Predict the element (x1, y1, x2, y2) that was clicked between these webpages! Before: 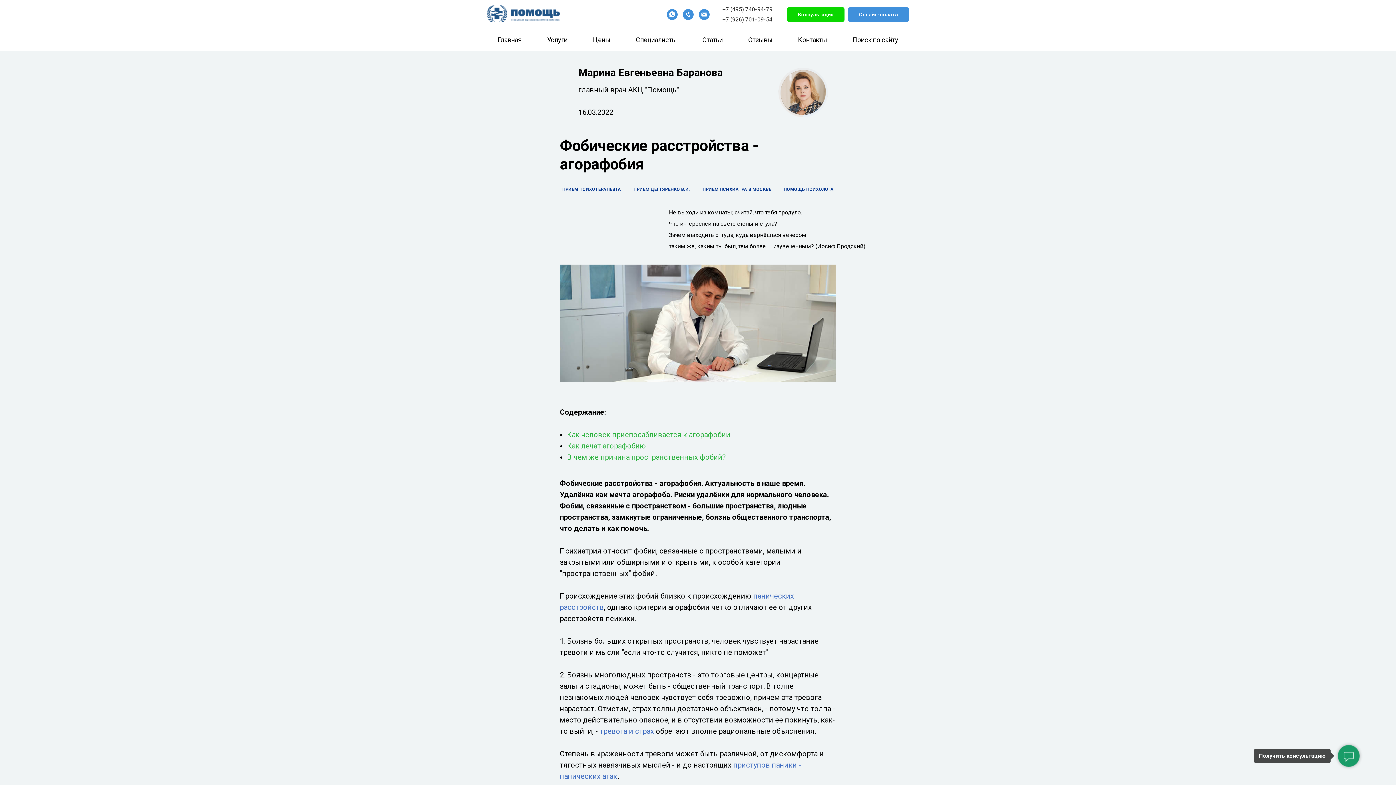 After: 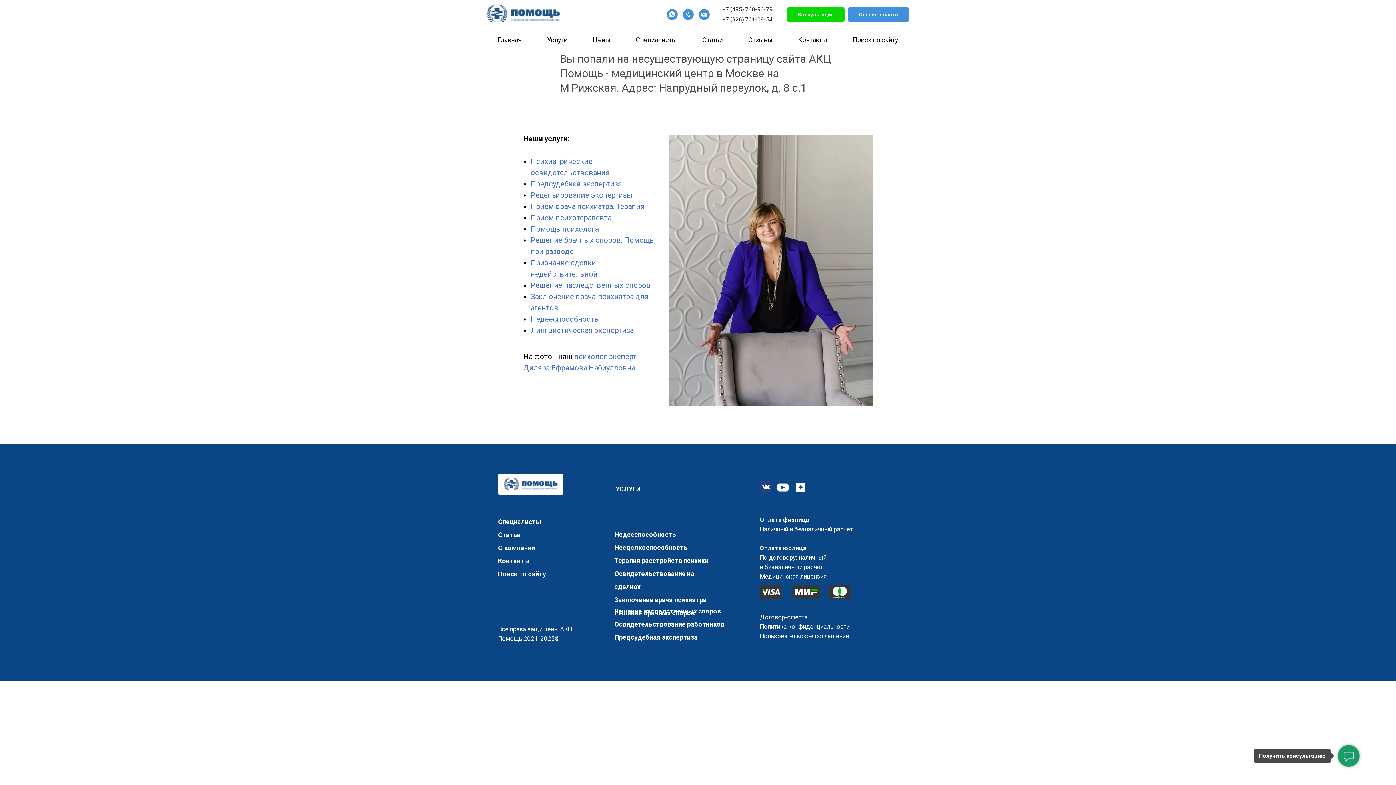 Action: label: ПРИЕМ ПСИХОТЕРАПЕВТА bbox: (562, 186, 621, 192)